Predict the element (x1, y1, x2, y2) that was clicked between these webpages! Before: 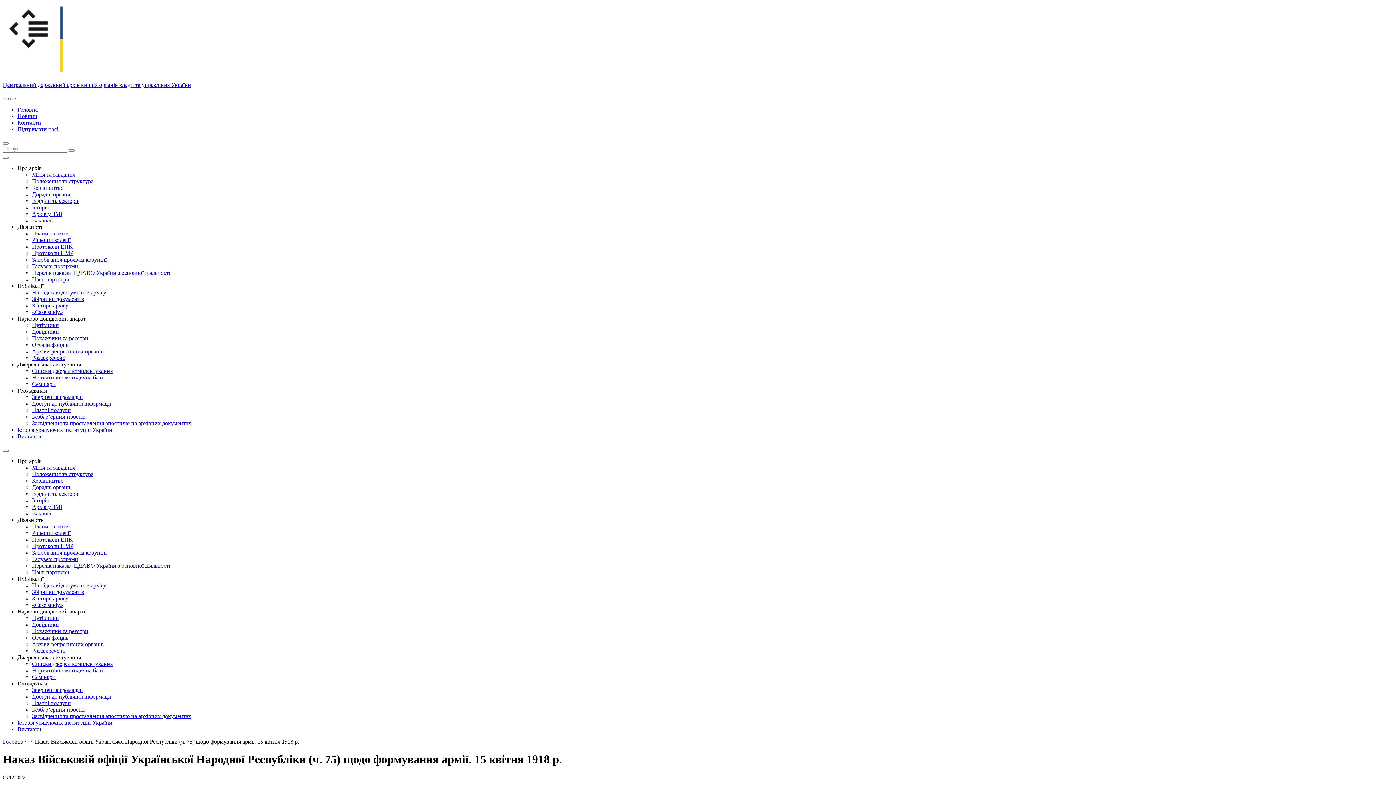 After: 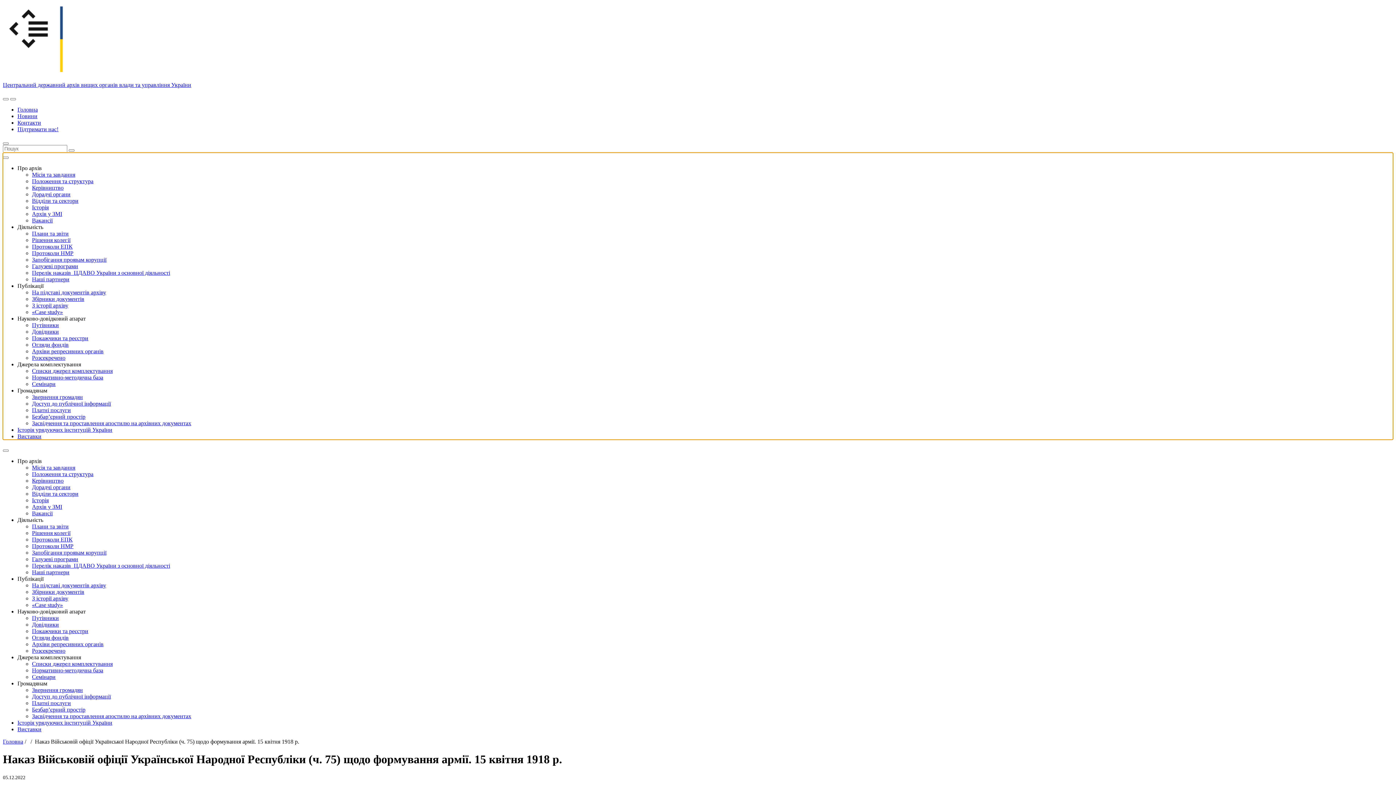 Action: bbox: (17, 387, 47, 393) label: Громадянам